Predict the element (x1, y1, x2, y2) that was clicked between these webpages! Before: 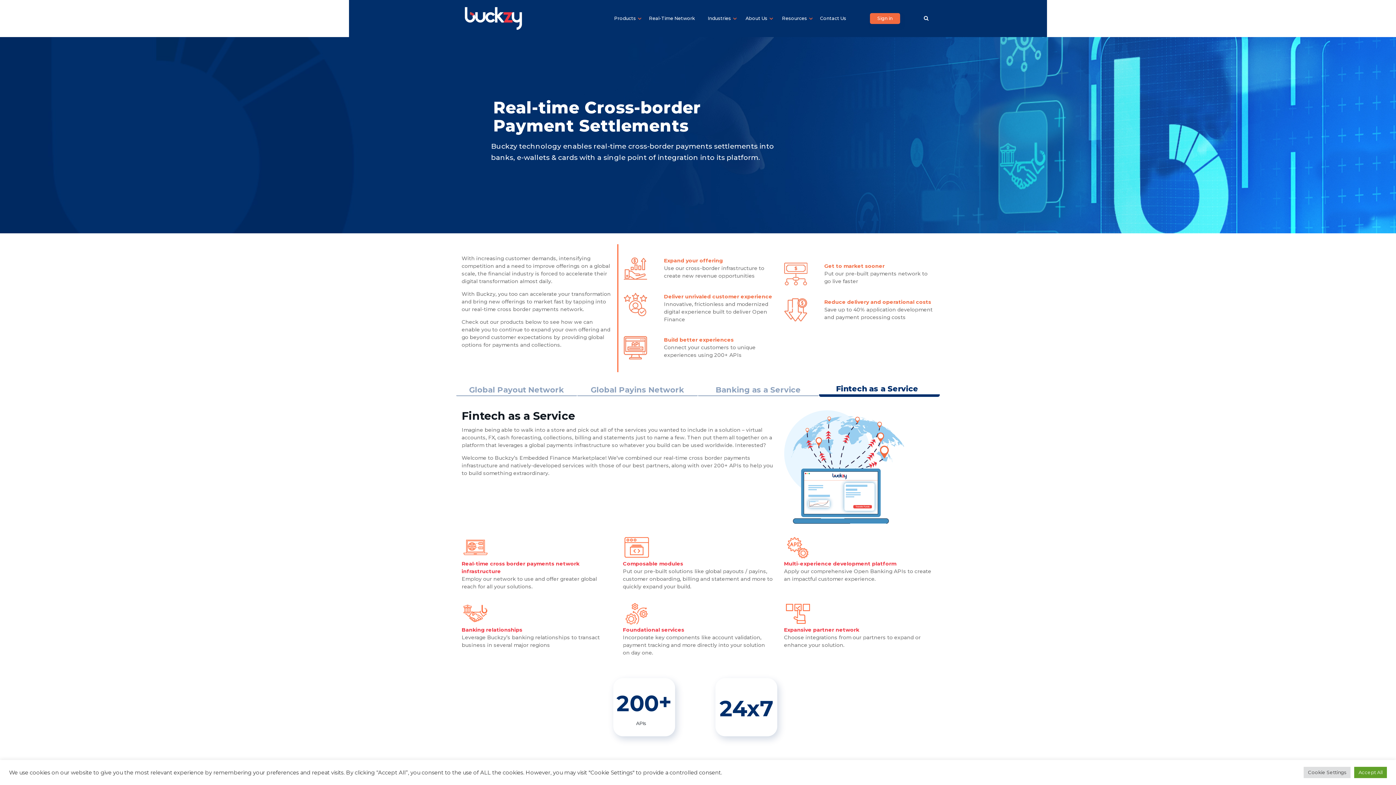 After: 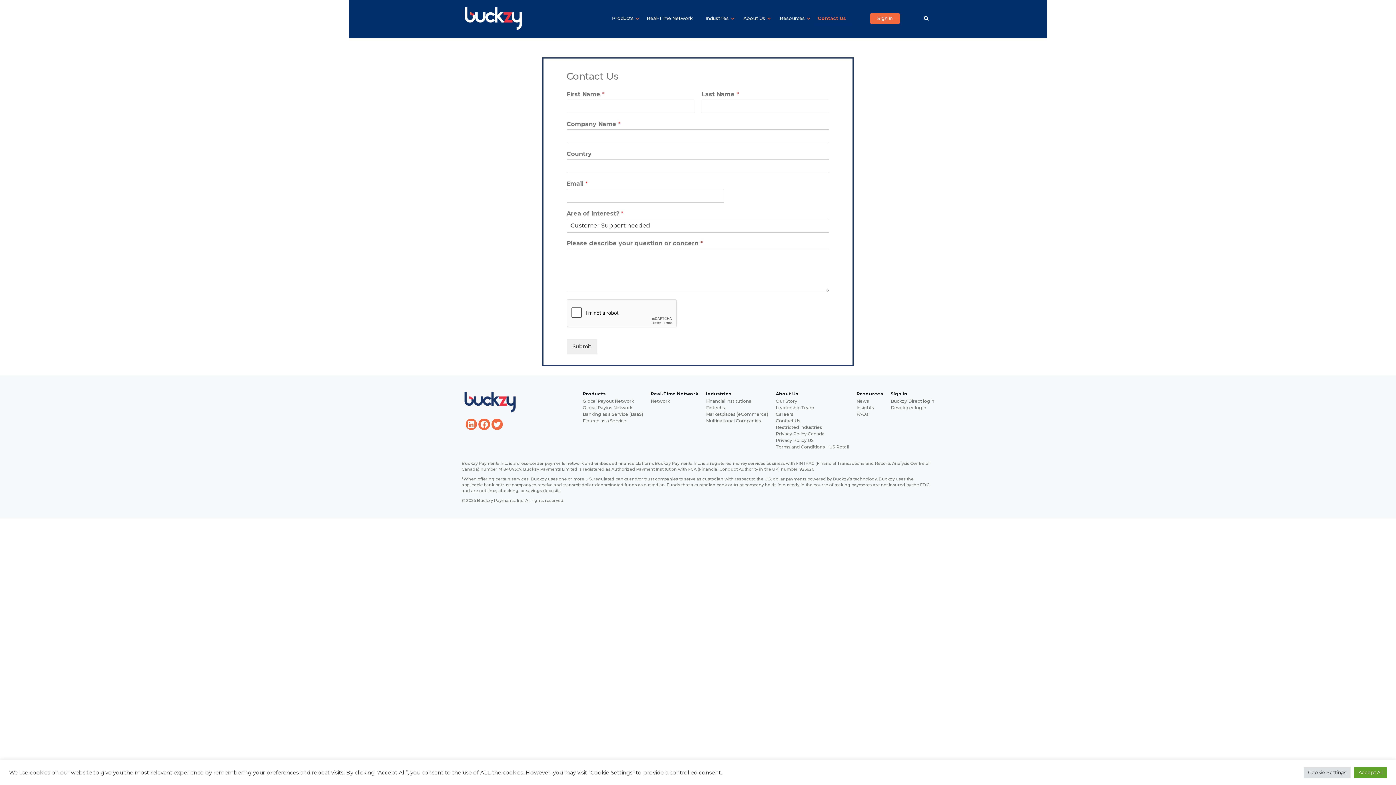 Action: bbox: (814, 13, 852, 24) label: Contact Us